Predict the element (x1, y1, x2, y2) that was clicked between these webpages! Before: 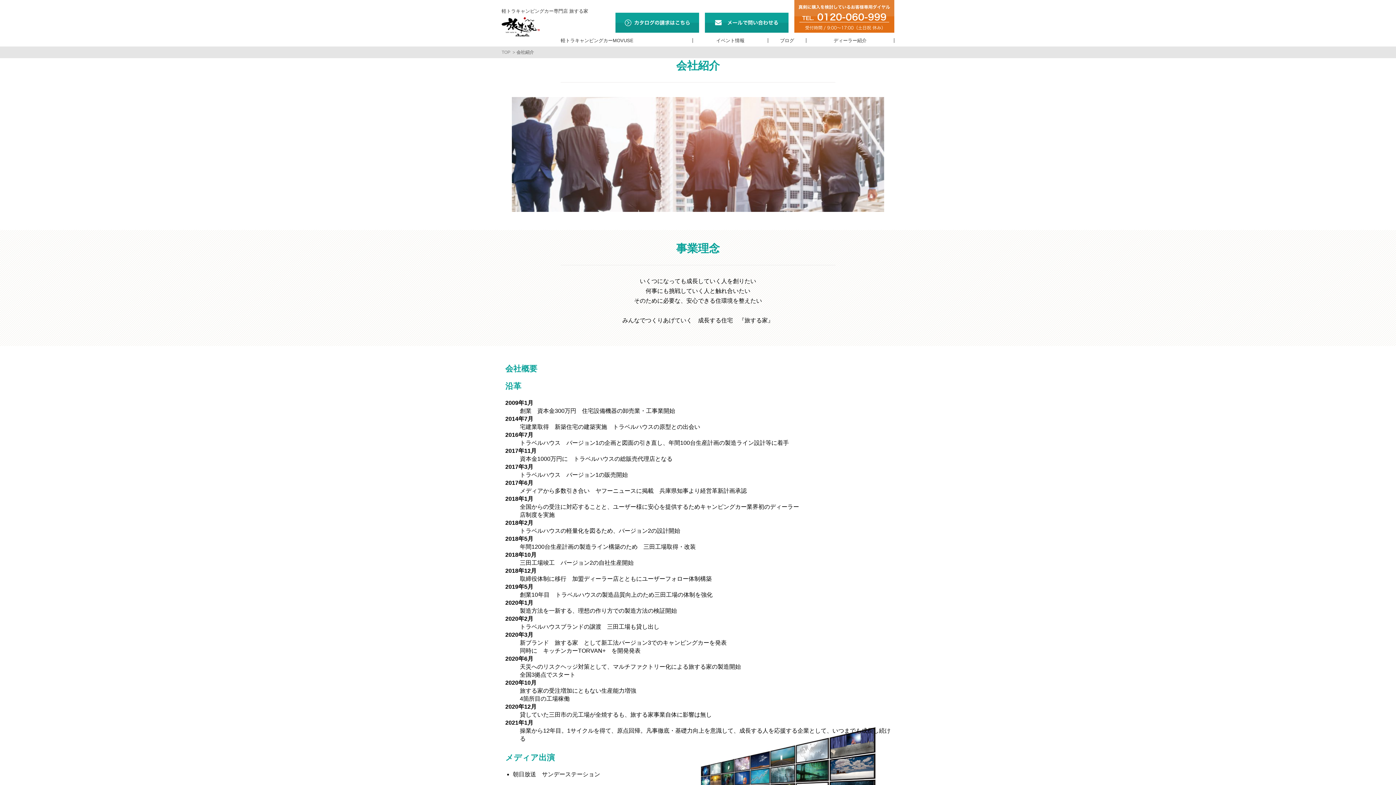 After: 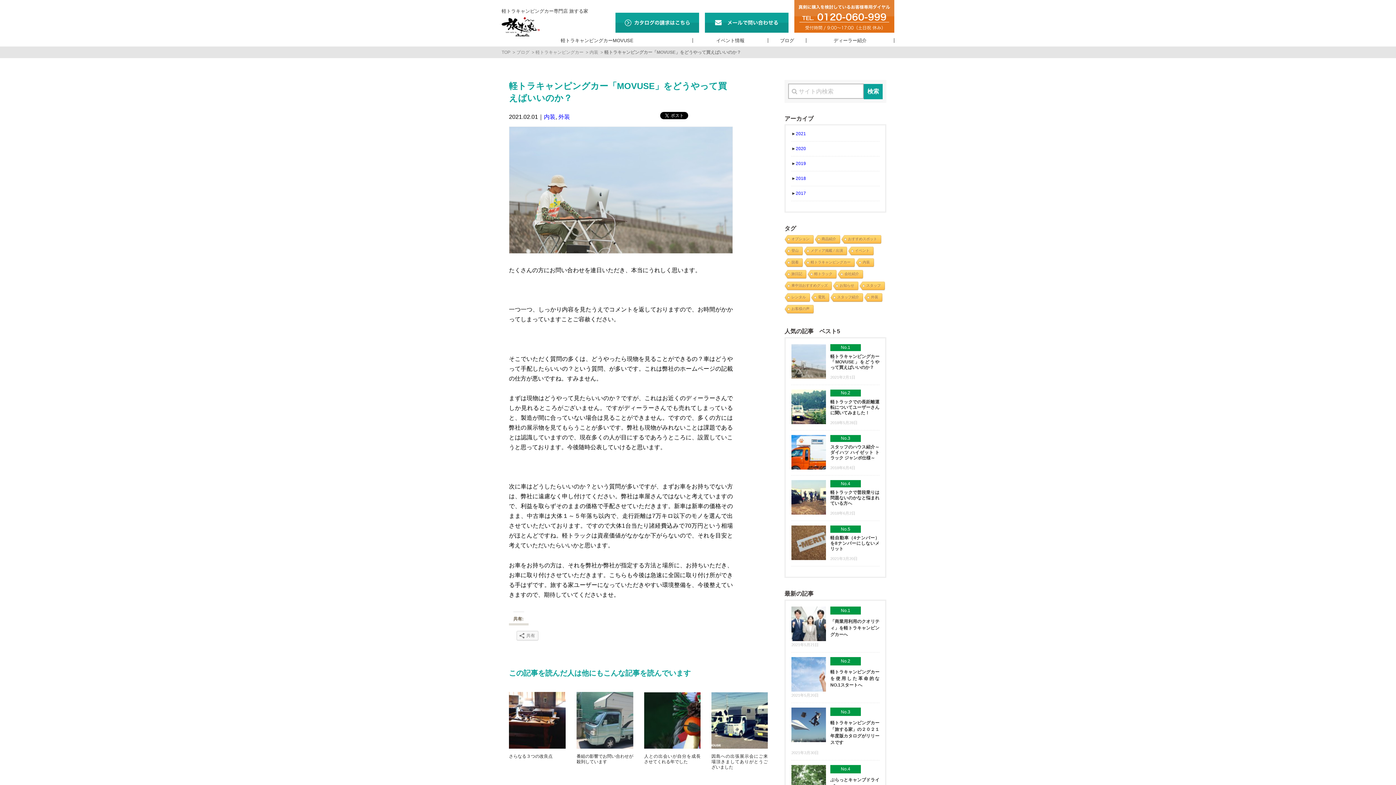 Action: label: 軽トラキャンピングカーMOVUSE bbox: (501, 38, 692, 42)